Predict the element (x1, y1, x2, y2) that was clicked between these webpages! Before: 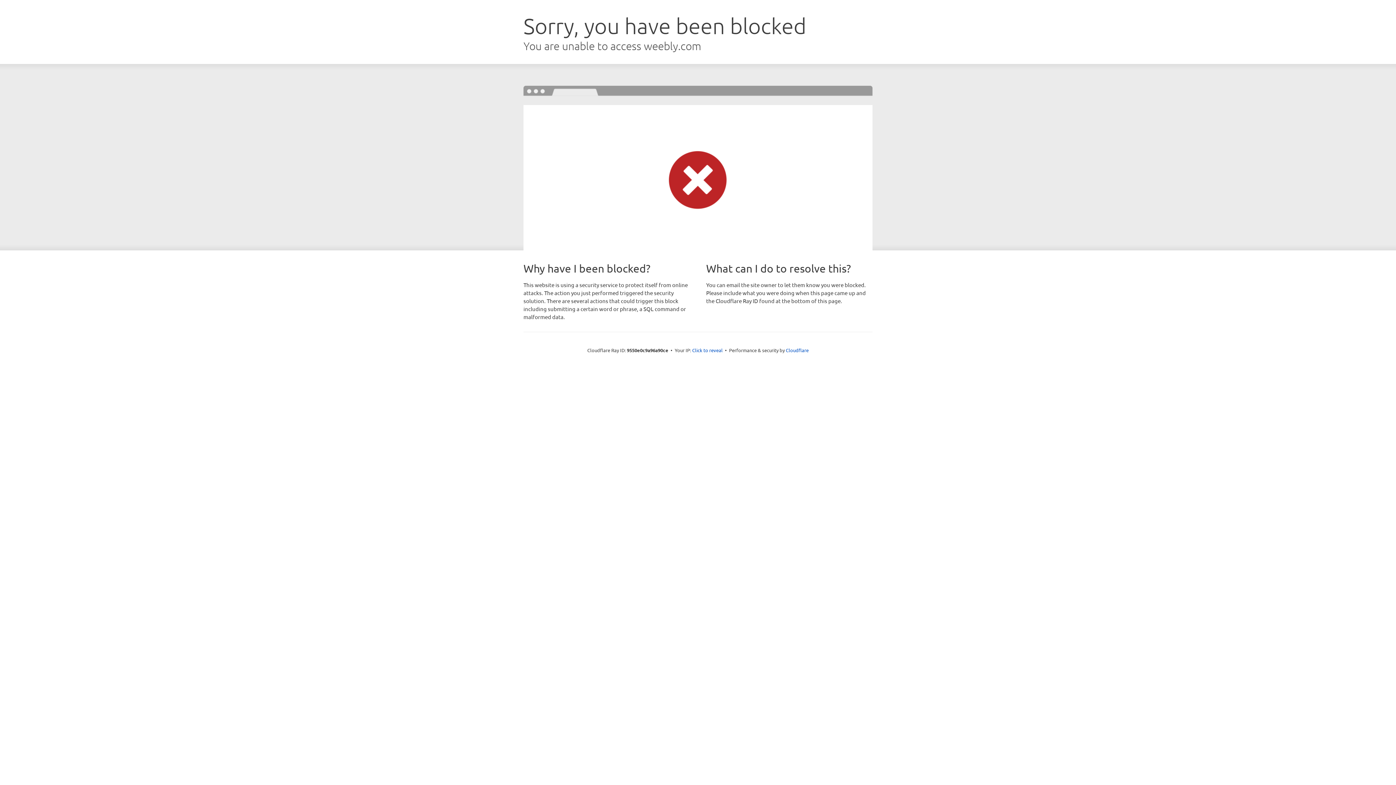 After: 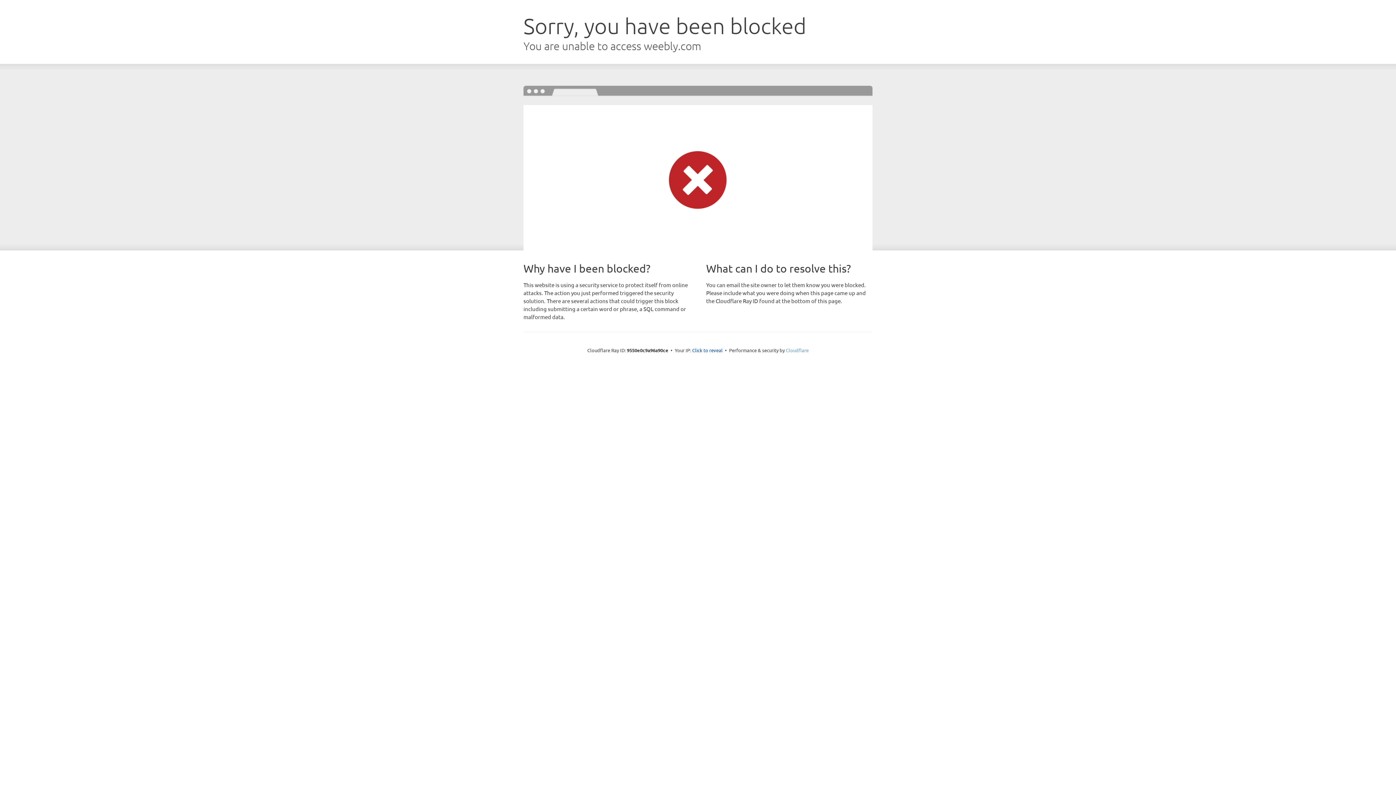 Action: label: Cloudflare bbox: (786, 347, 808, 353)